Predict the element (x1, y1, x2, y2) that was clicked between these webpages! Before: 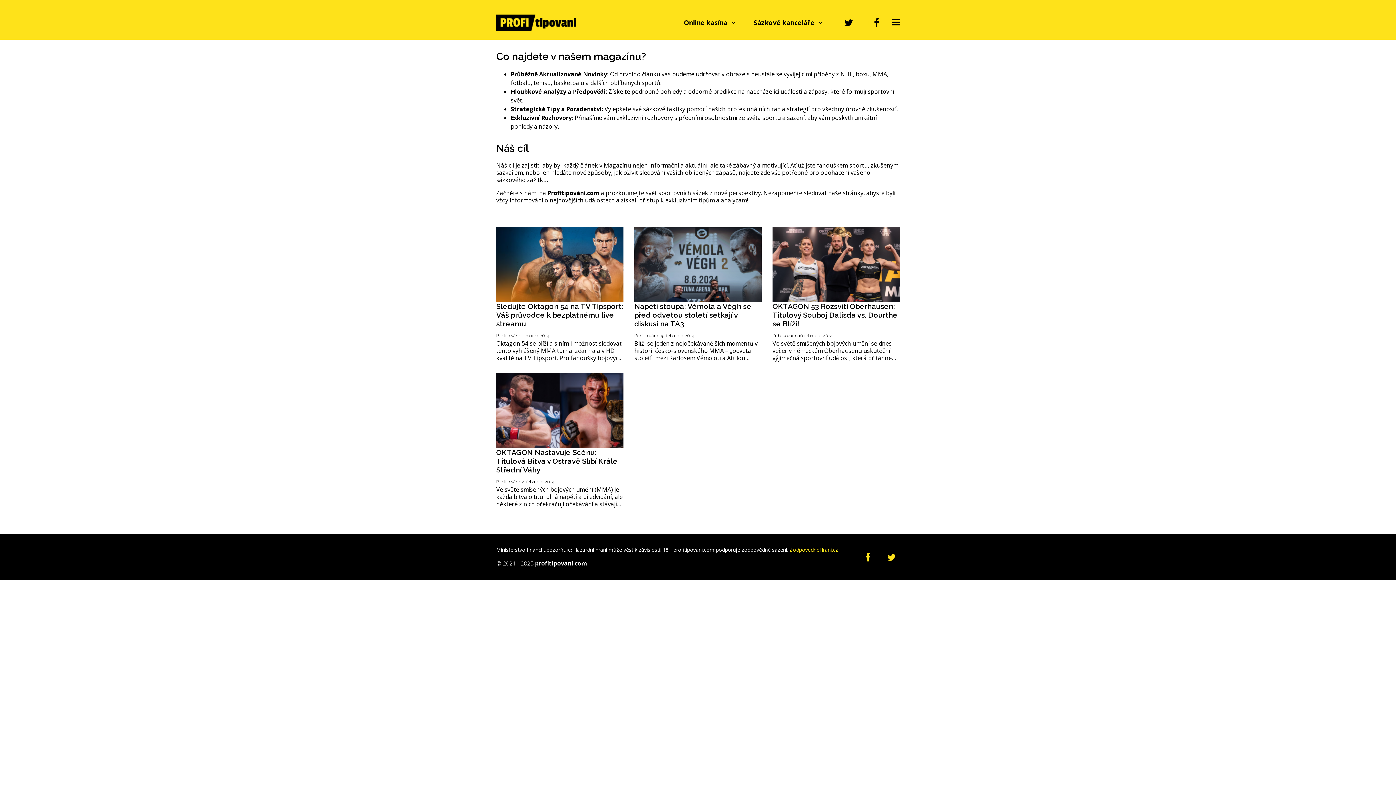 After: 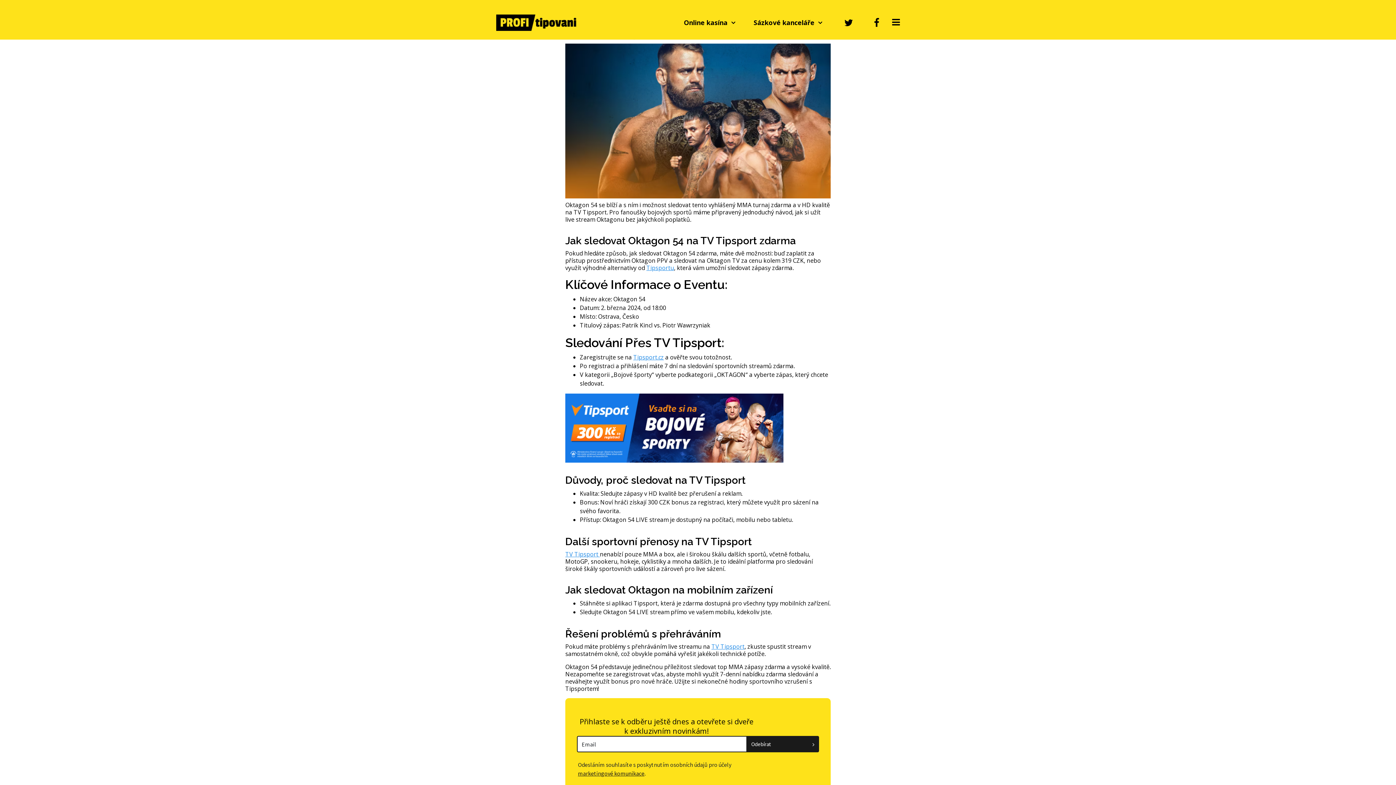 Action: bbox: (496, 227, 623, 302)